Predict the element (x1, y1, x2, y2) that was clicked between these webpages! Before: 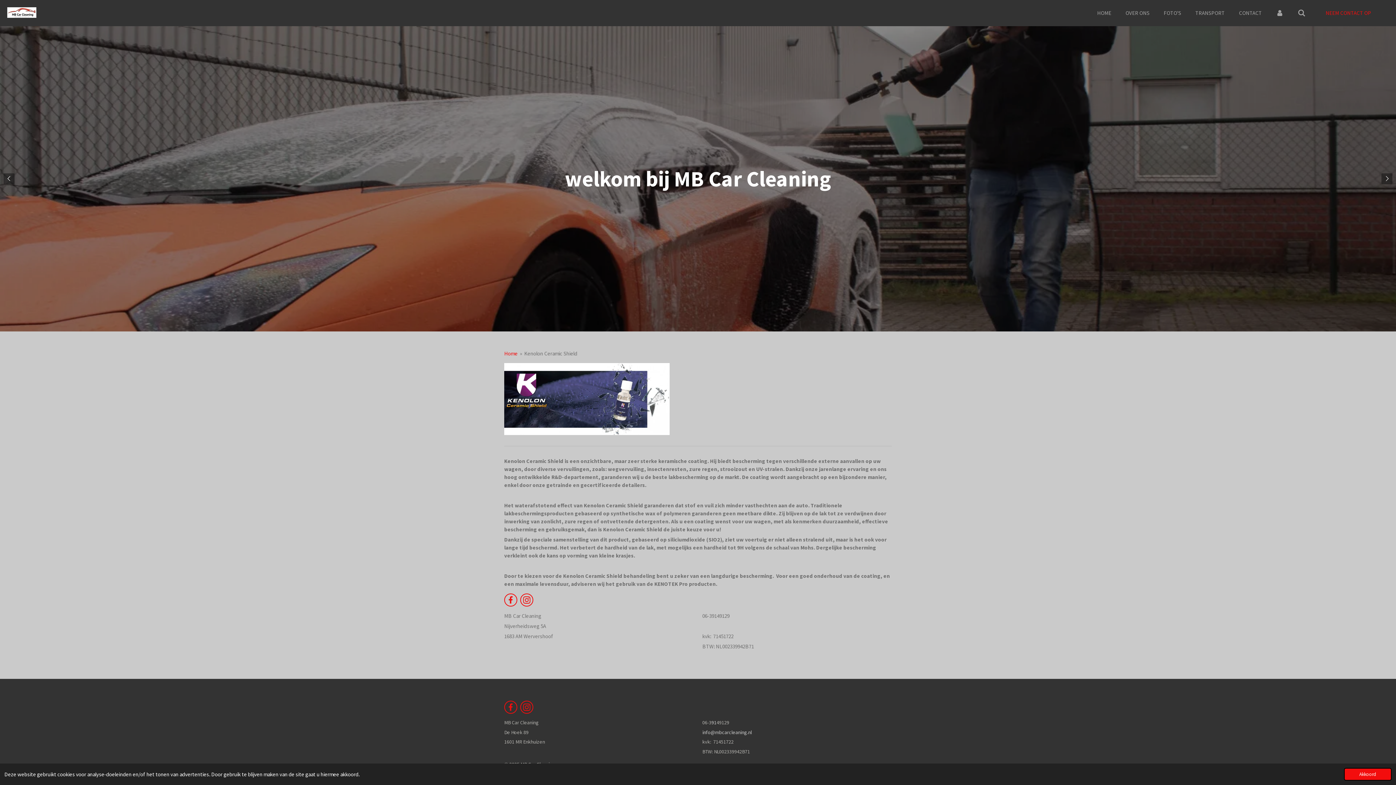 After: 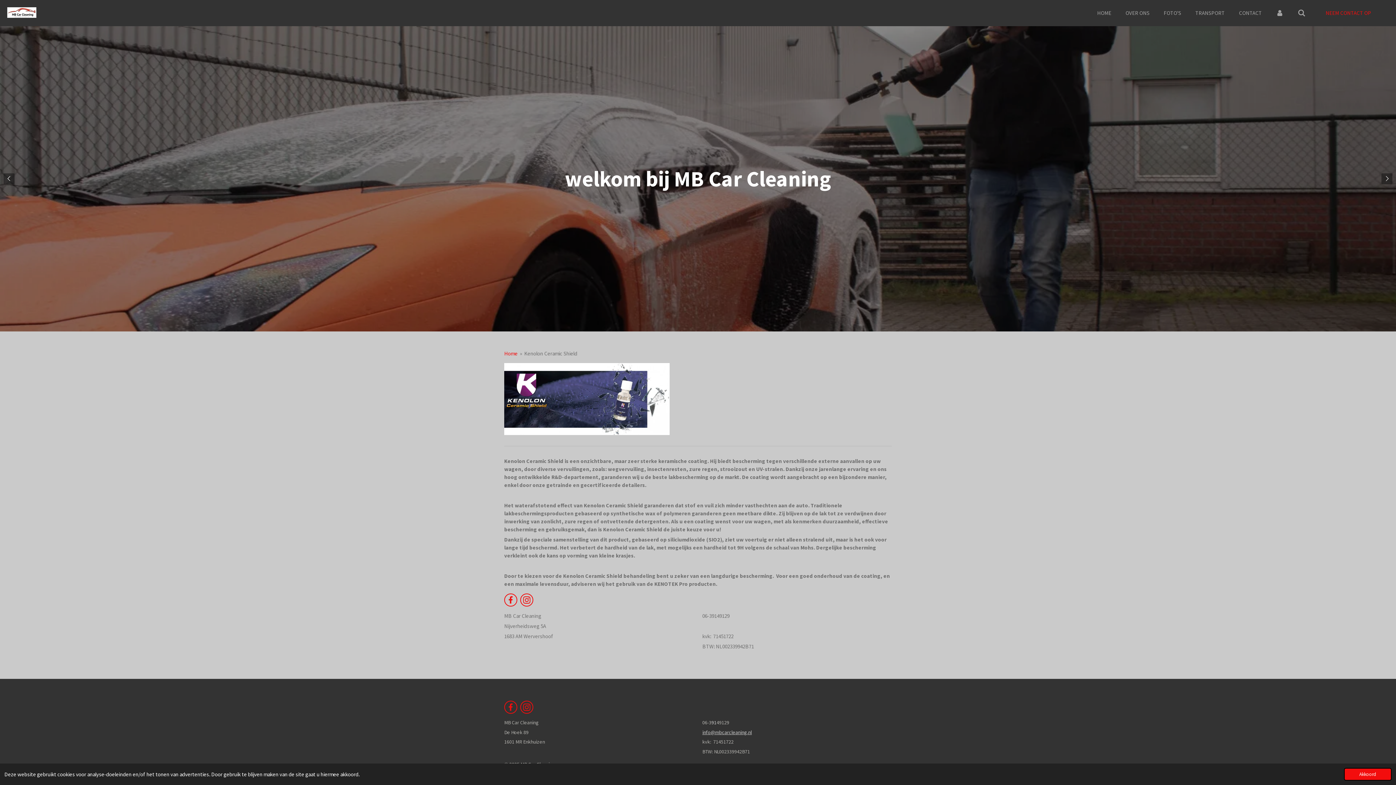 Action: bbox: (702, 729, 752, 735) label: info@mbcarcleaning.nl